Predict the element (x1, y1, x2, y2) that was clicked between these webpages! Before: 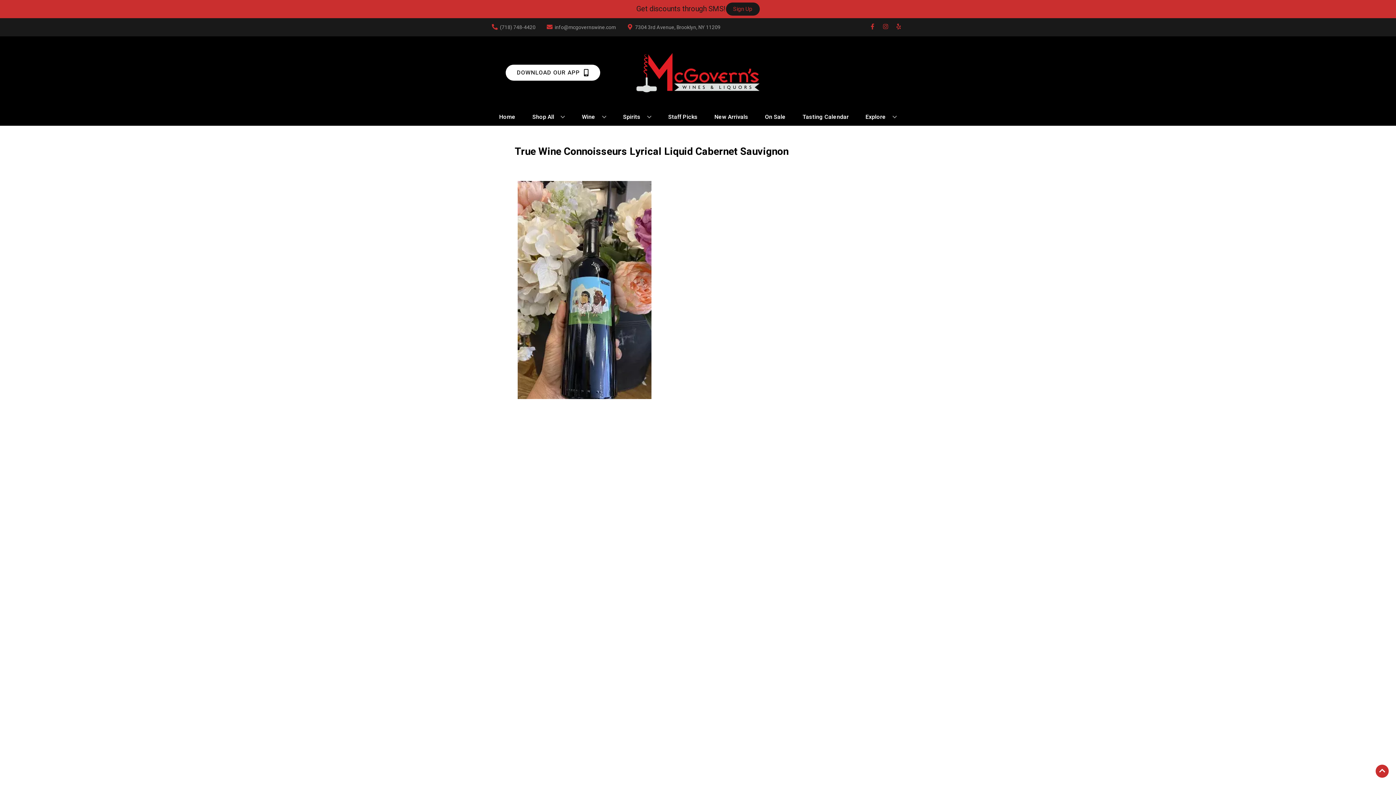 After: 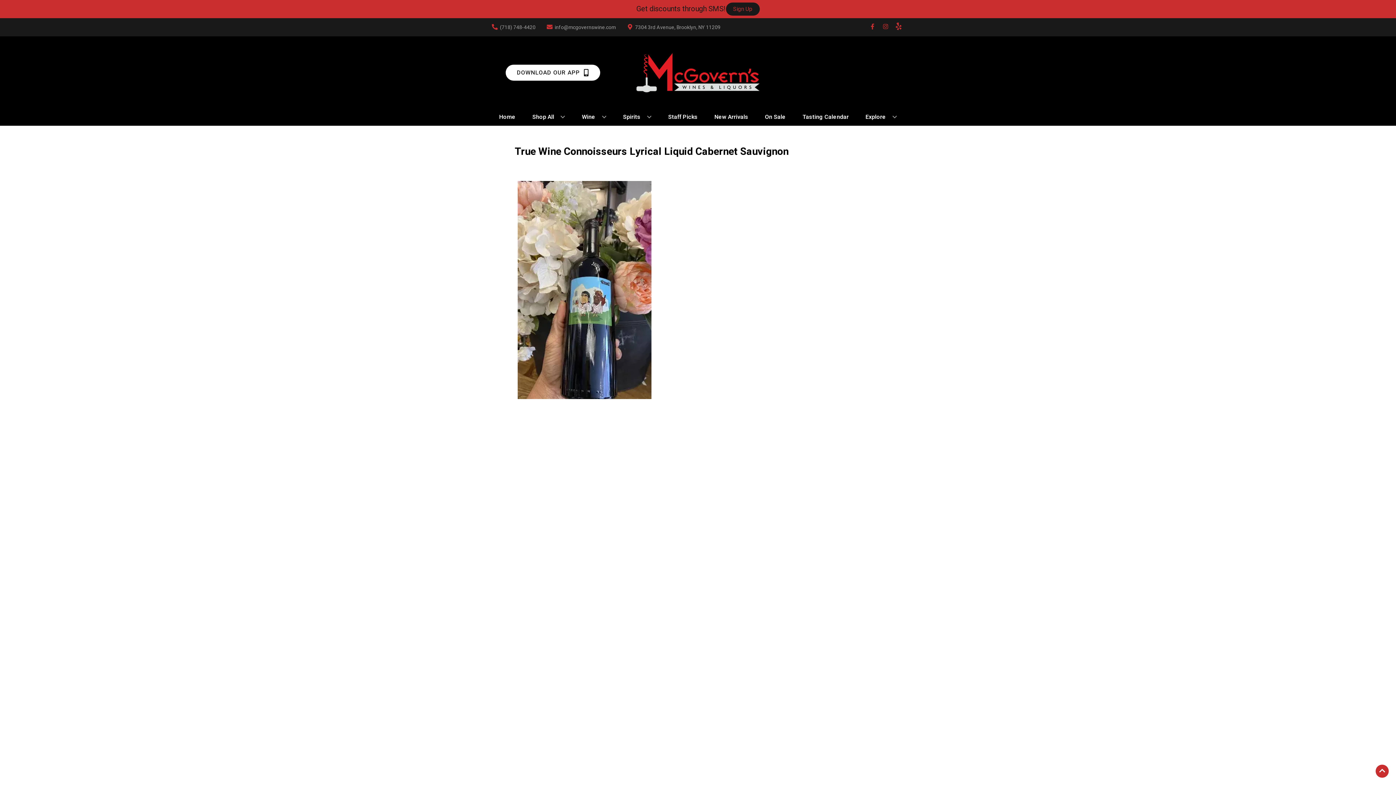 Action: label: Opens yelp in a new tab bbox: (892, 23, 905, 30)